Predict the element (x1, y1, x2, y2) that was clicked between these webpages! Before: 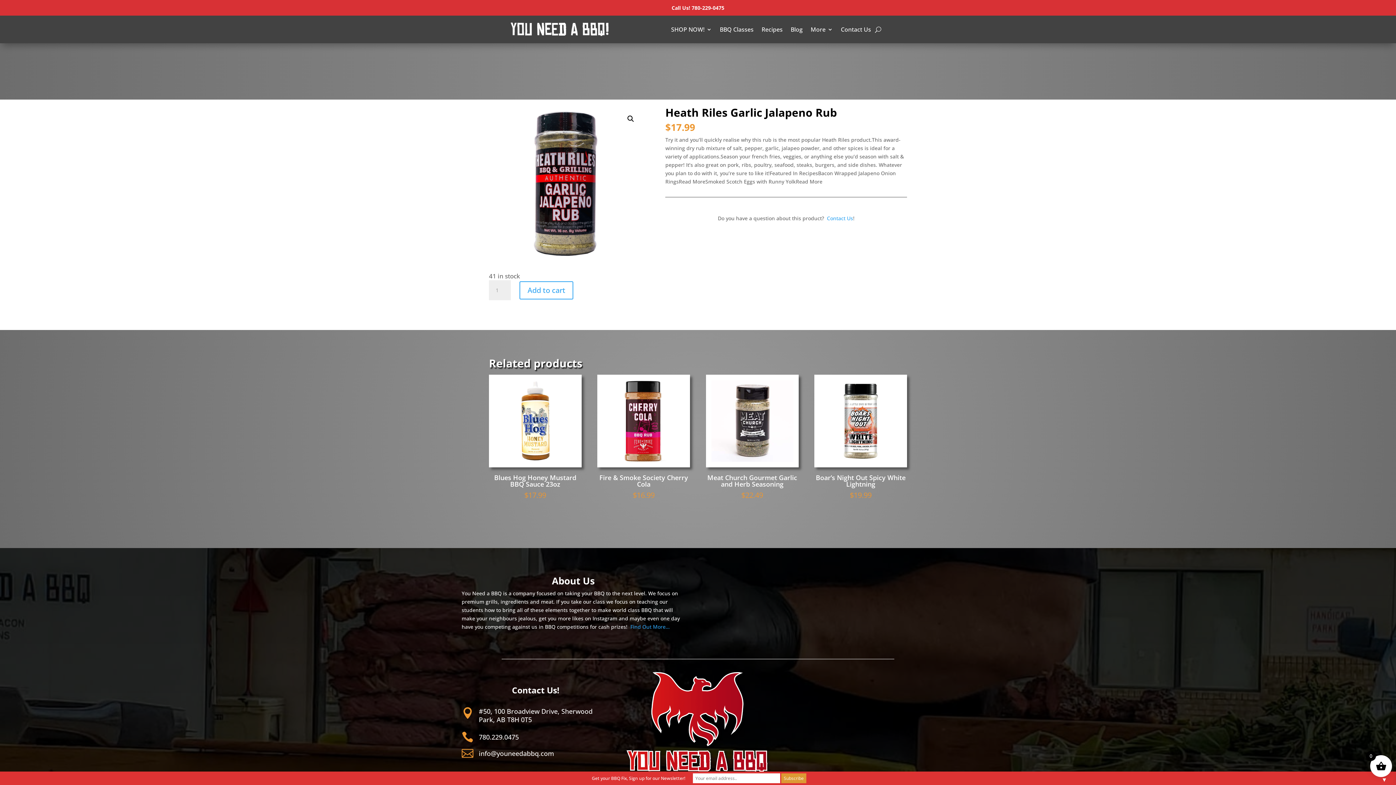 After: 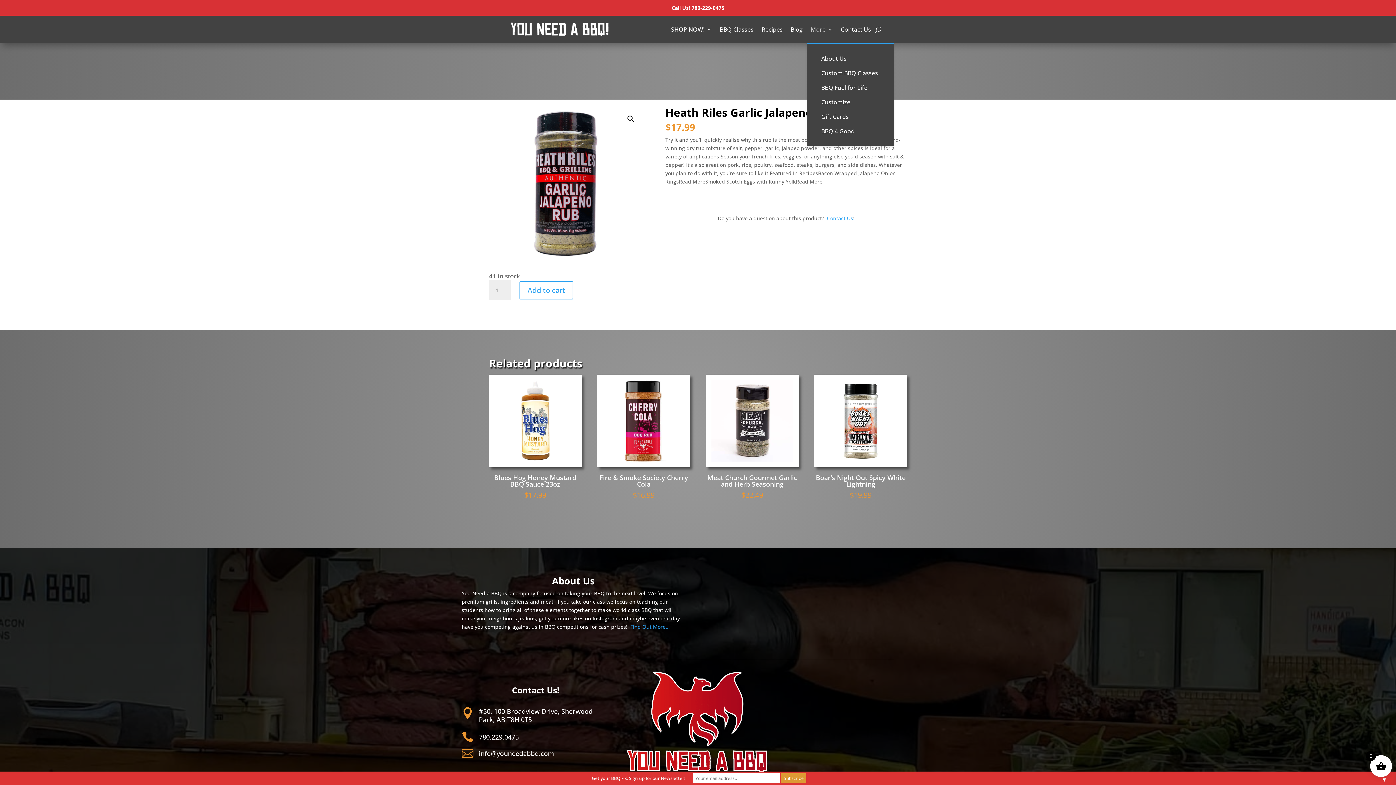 Action: label: More bbox: (810, 15, 833, 43)